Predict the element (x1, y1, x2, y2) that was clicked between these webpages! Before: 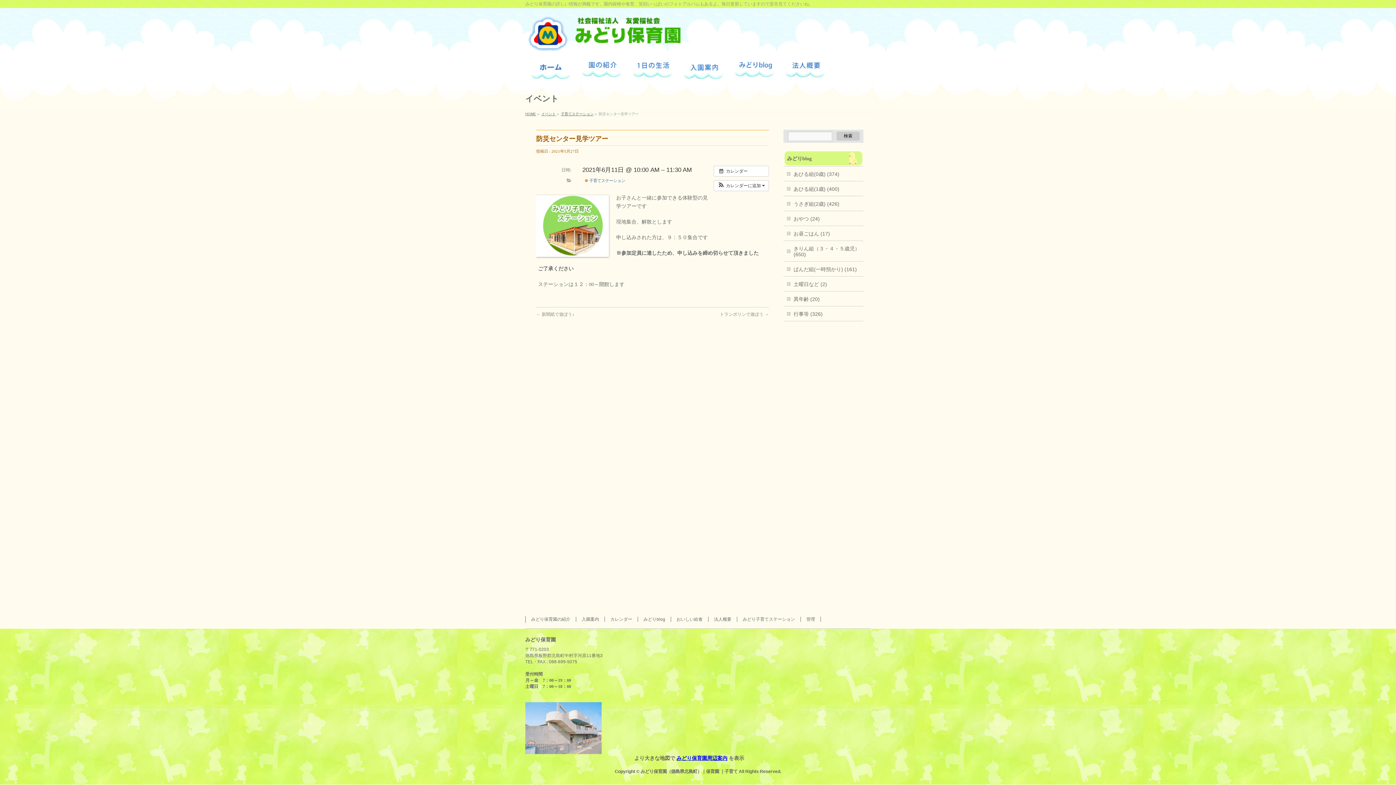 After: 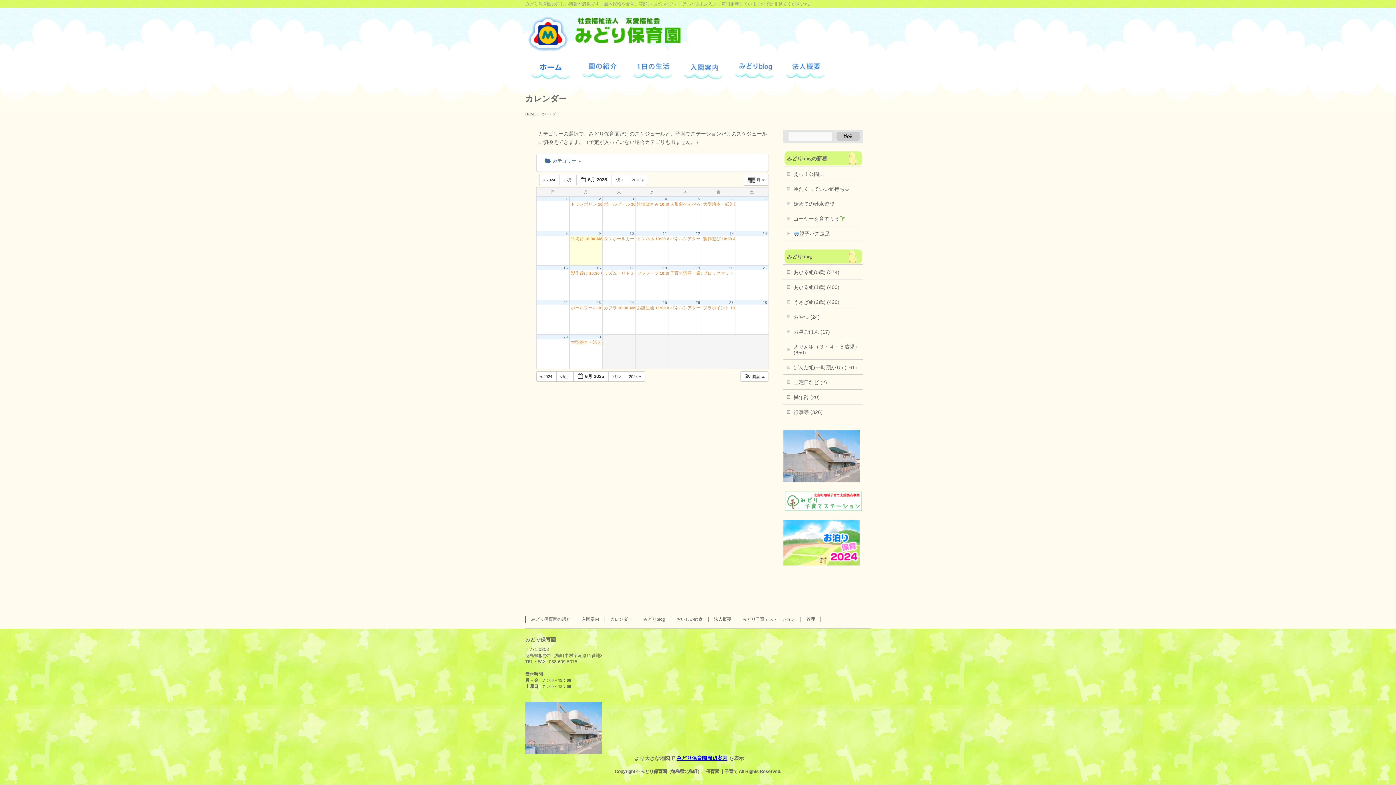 Action: label: カレンダー bbox: (605, 617, 638, 622)